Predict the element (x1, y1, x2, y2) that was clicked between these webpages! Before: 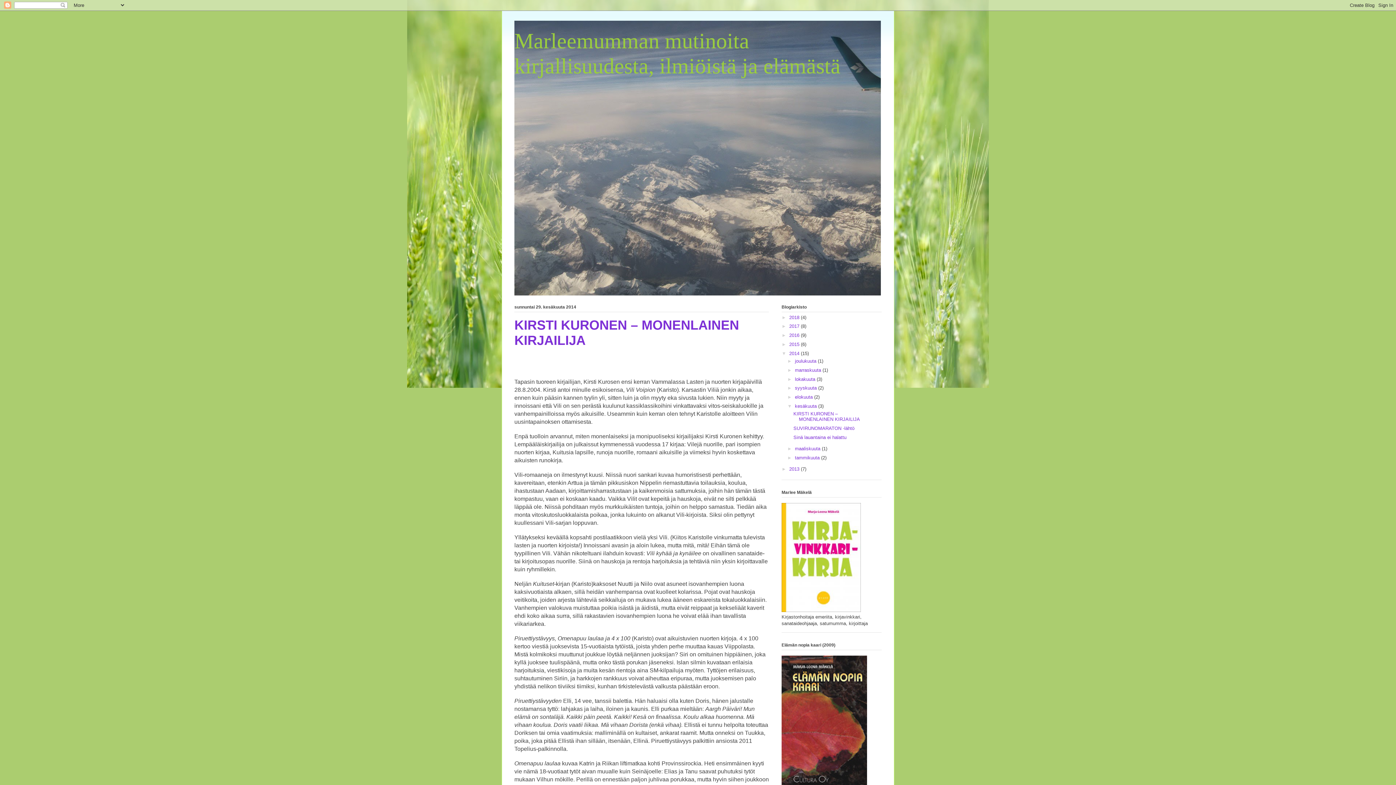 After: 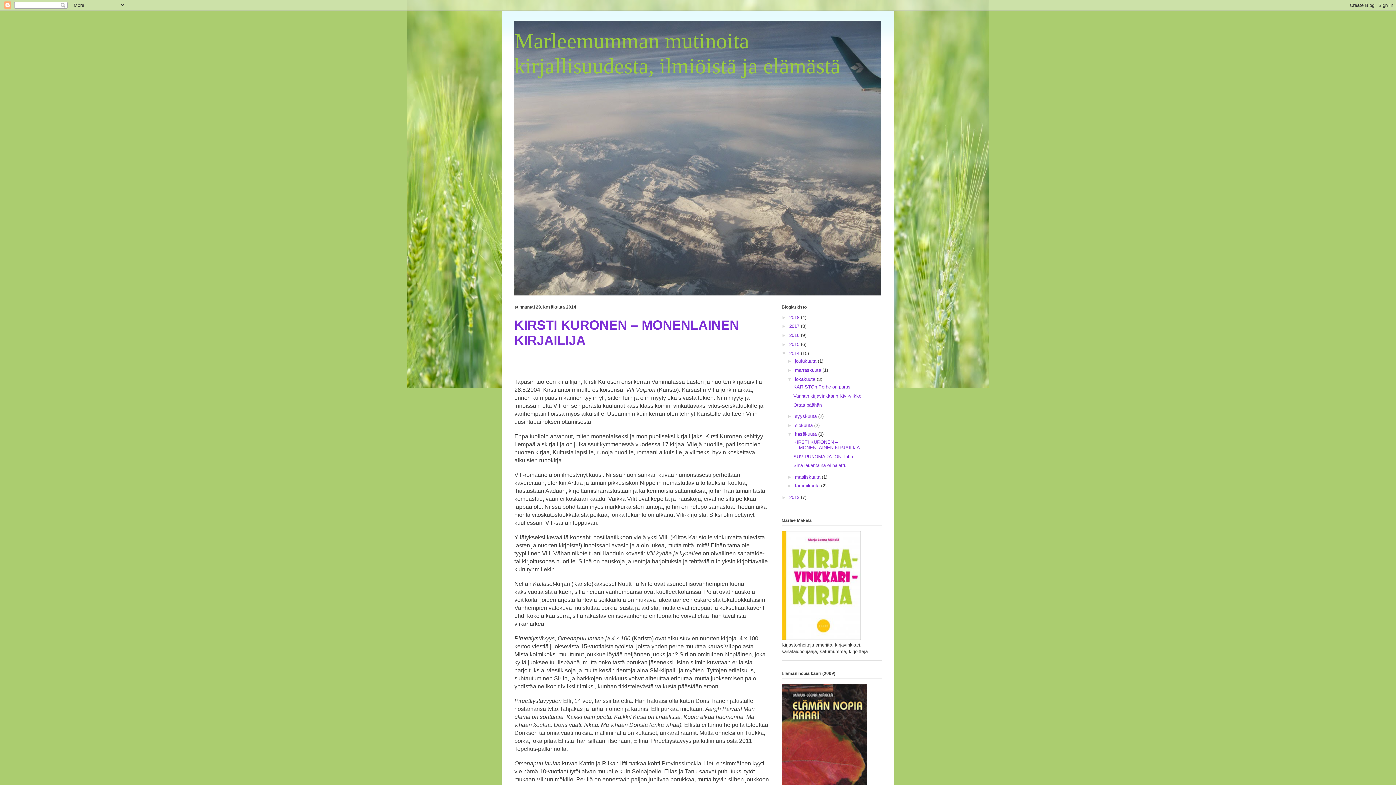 Action: label: ►   bbox: (787, 376, 795, 382)